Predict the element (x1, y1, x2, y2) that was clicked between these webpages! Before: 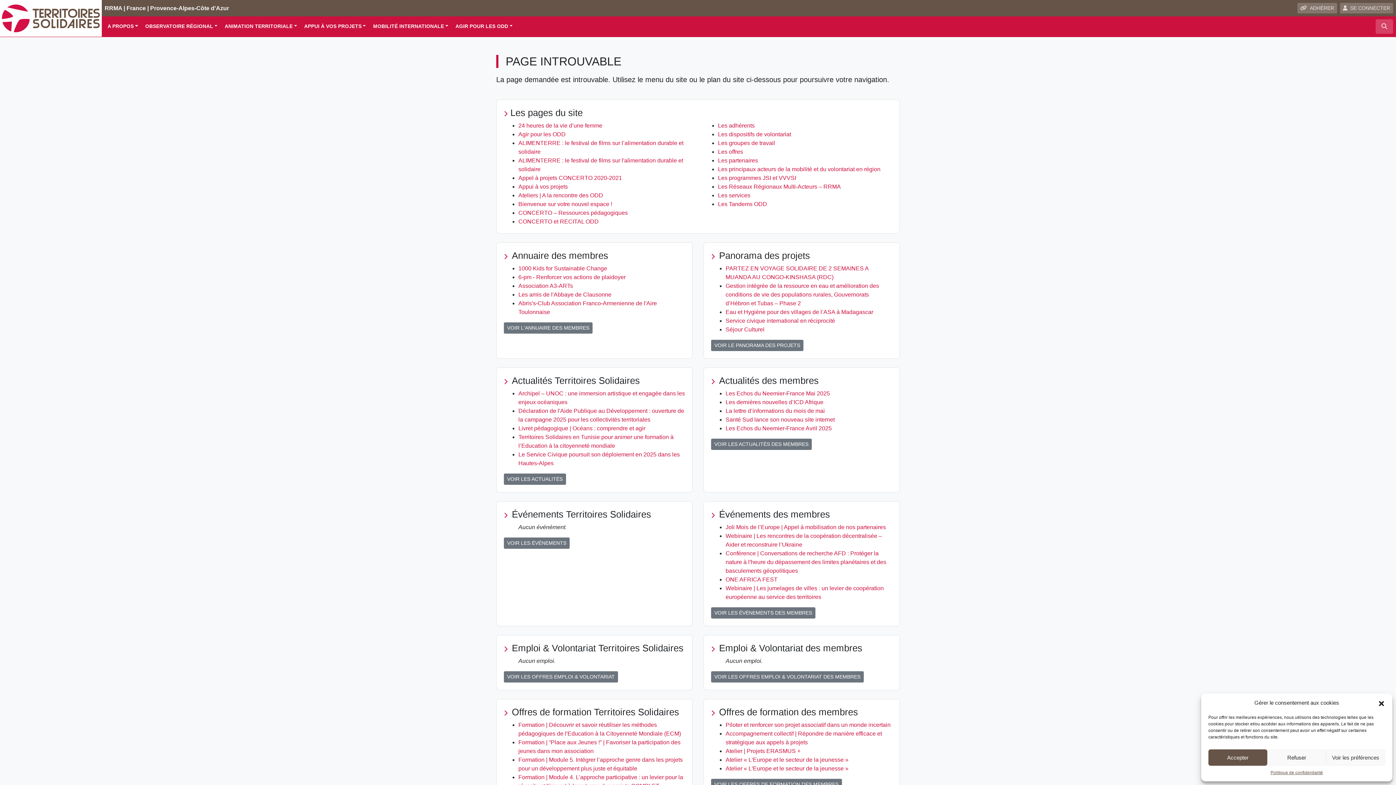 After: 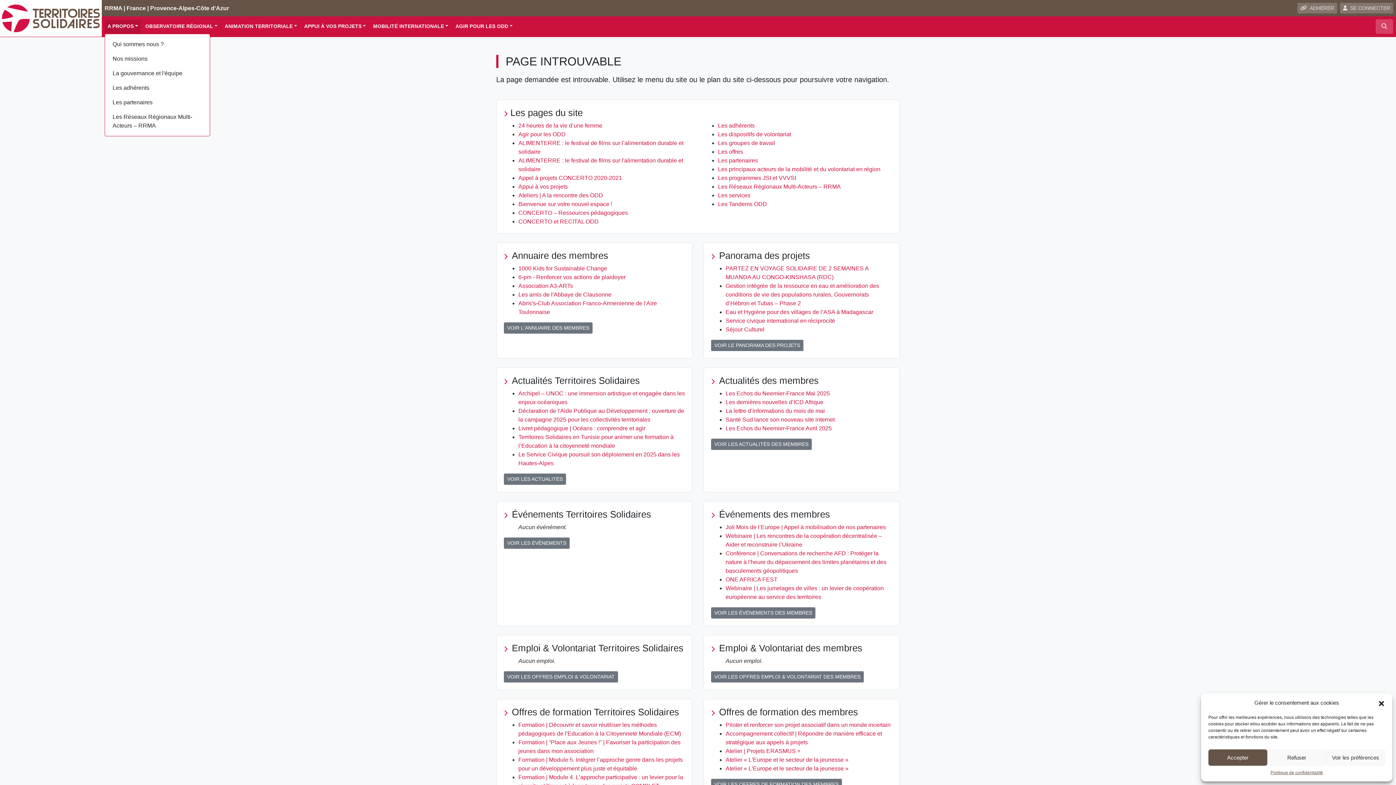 Action: bbox: (104, 20, 140, 33) label: A PROPOS